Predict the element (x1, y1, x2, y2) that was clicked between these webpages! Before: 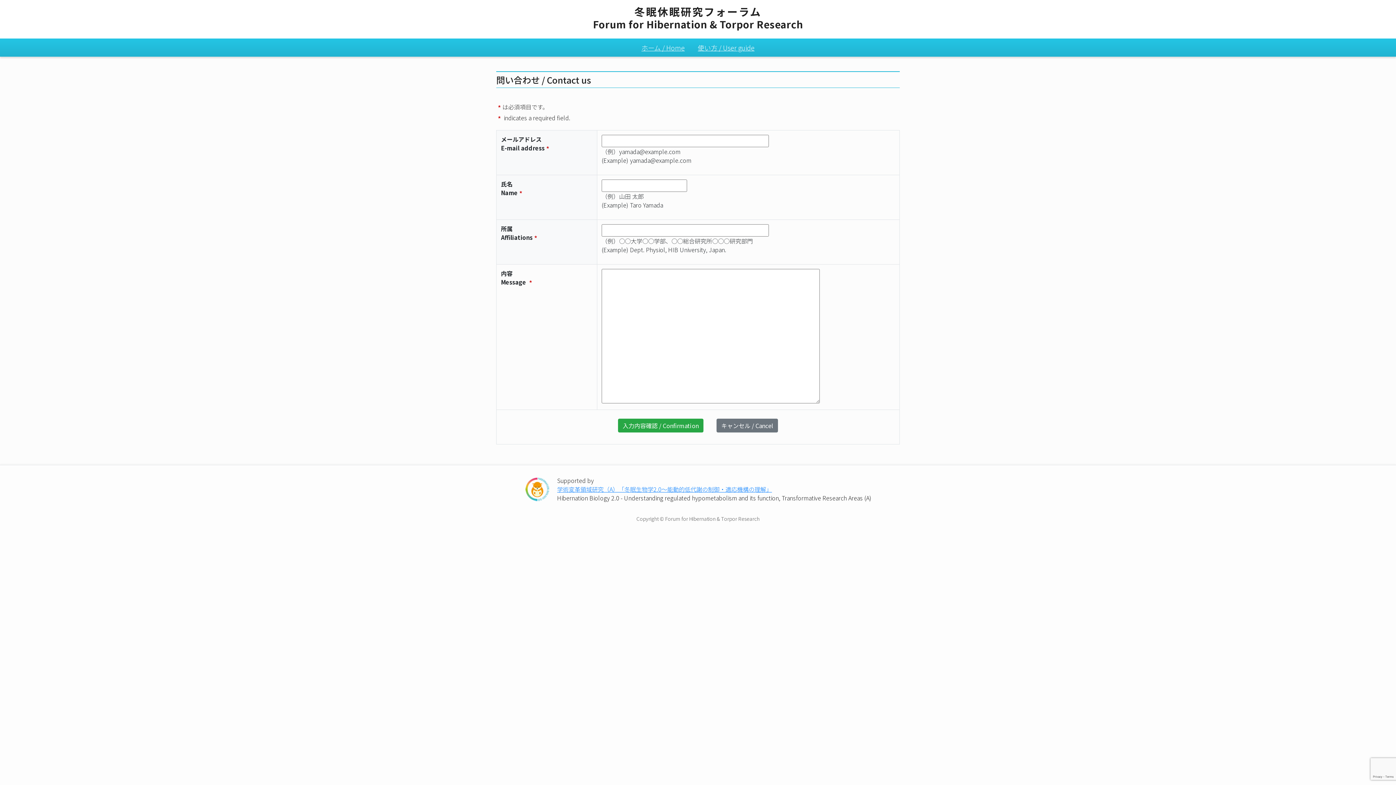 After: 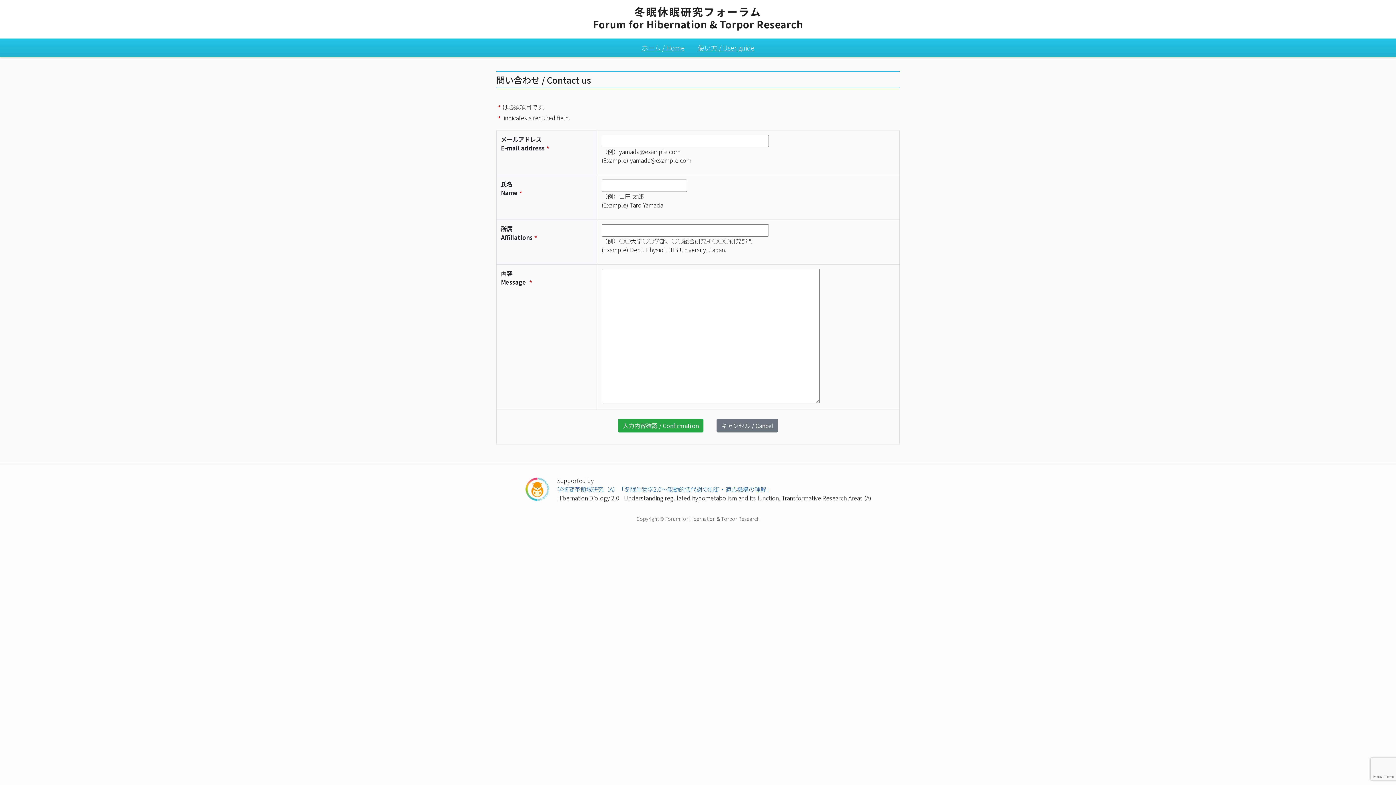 Action: bbox: (557, 485, 772, 493) label: 学術変革領域研究（A）「冬眠生物学2.0～能動的低代謝の制御・適応機構の理解」